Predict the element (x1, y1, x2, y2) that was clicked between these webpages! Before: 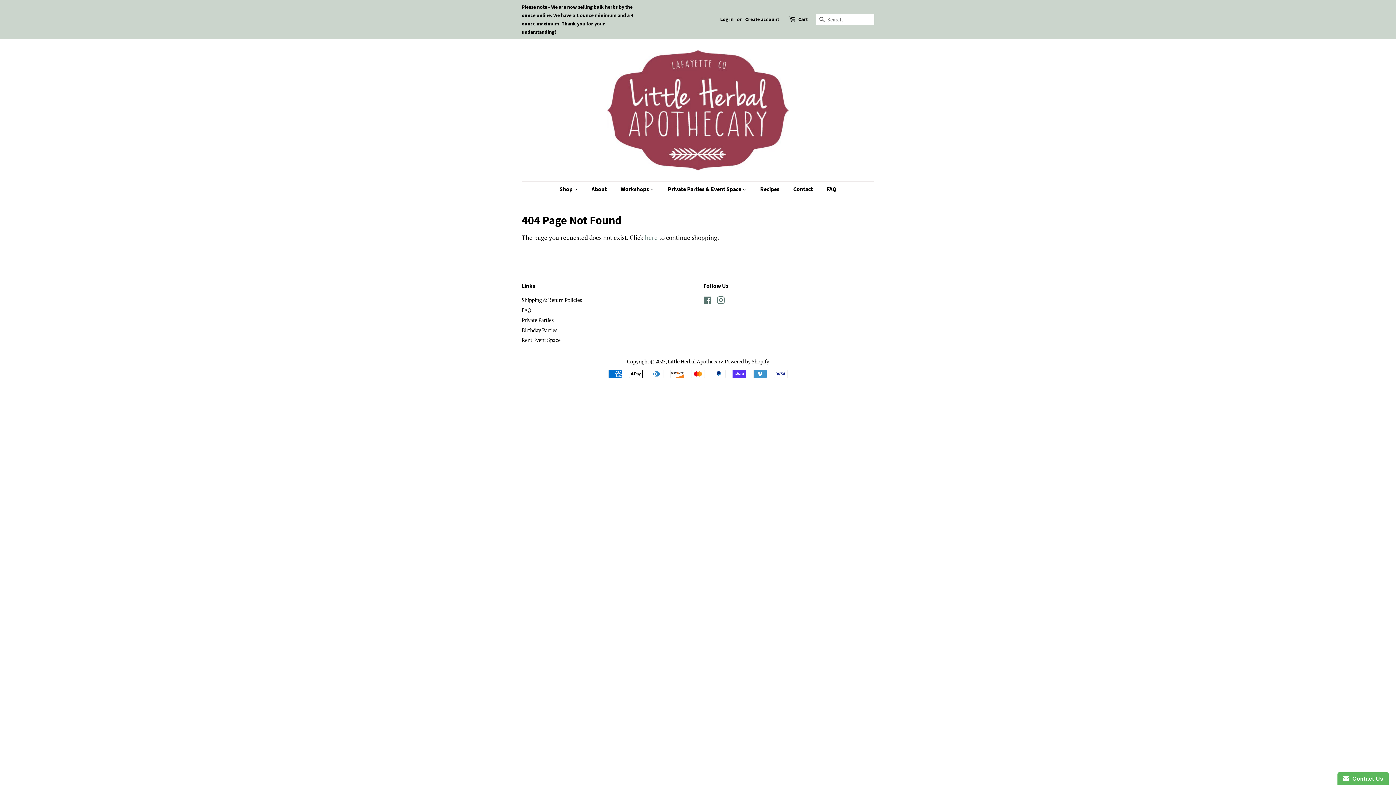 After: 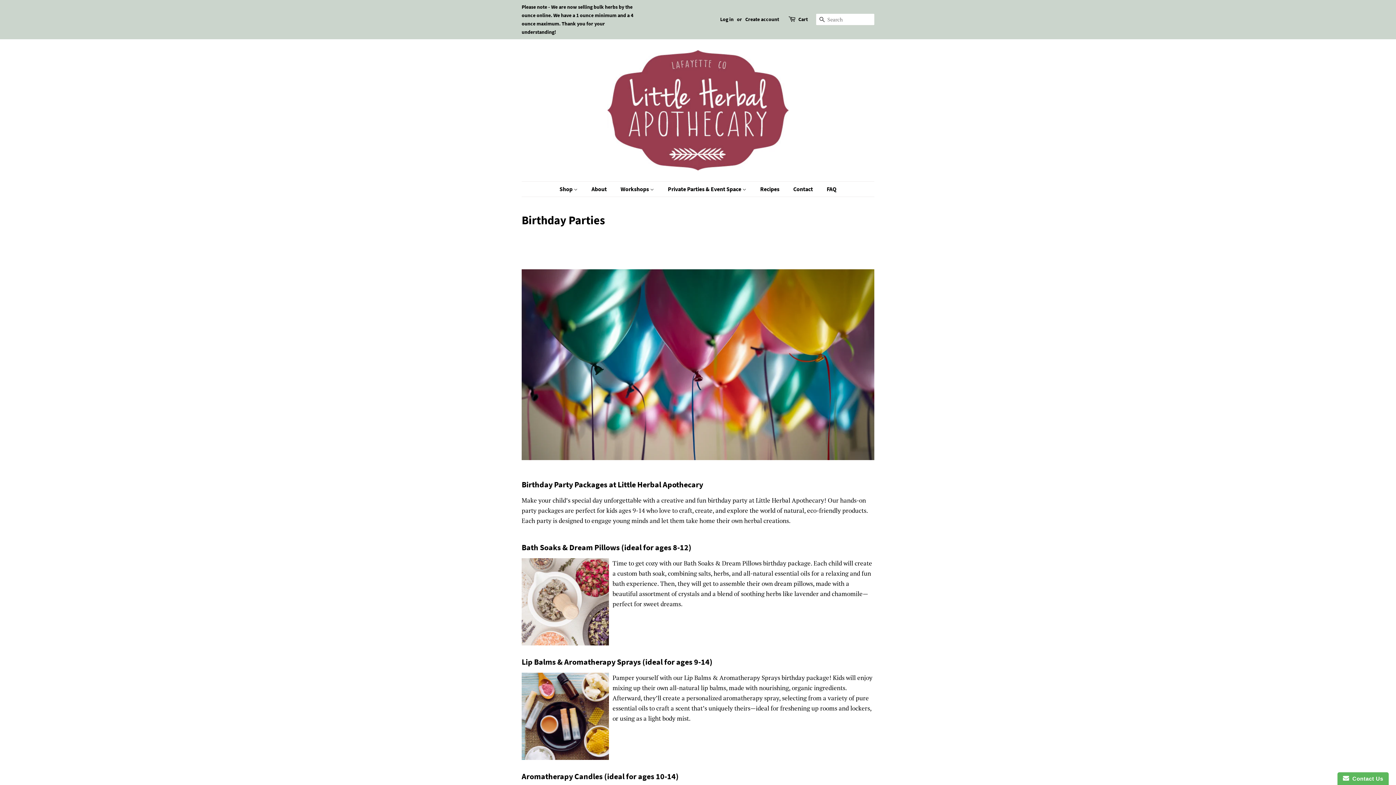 Action: bbox: (521, 326, 557, 333) label: Birthday Parties